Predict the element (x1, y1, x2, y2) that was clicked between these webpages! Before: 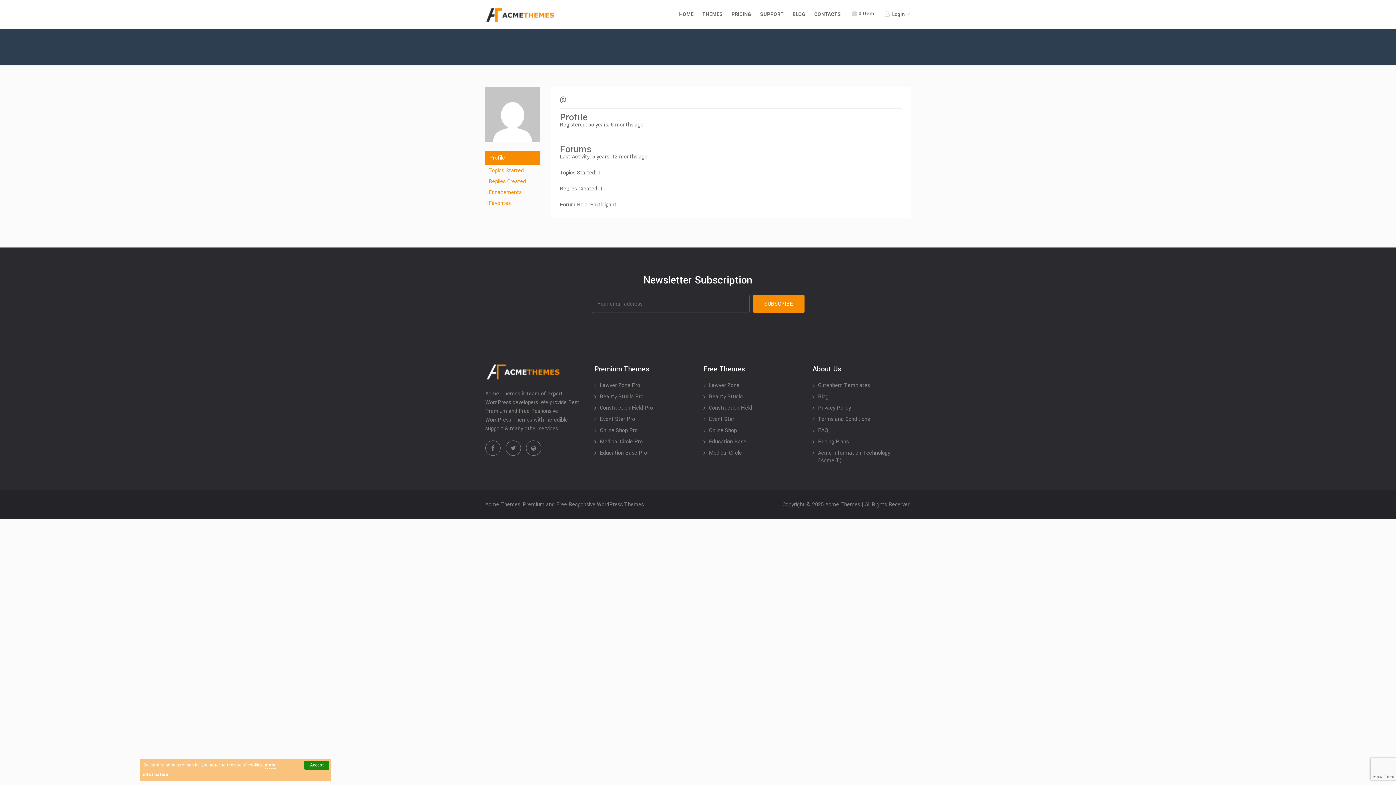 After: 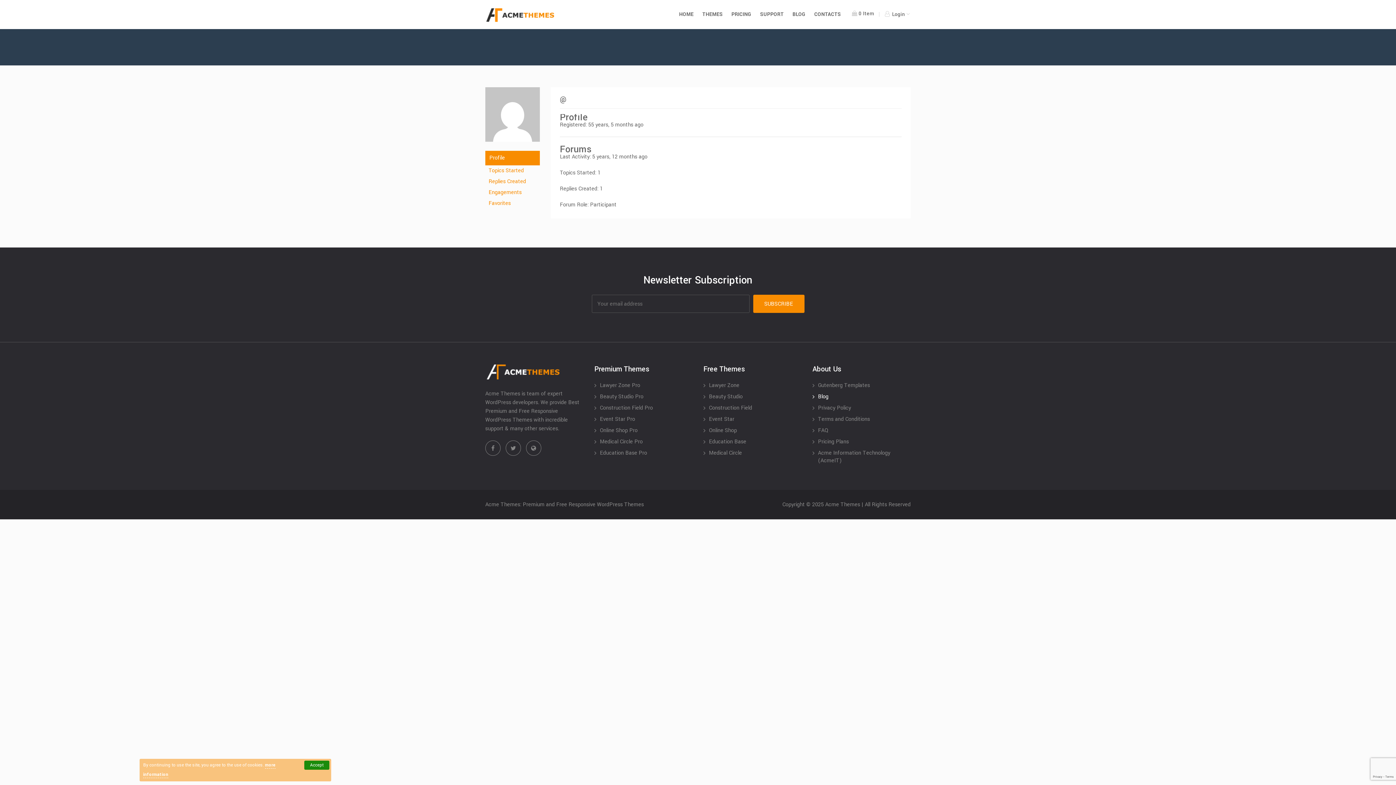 Action: bbox: (812, 393, 910, 400) label: Blog